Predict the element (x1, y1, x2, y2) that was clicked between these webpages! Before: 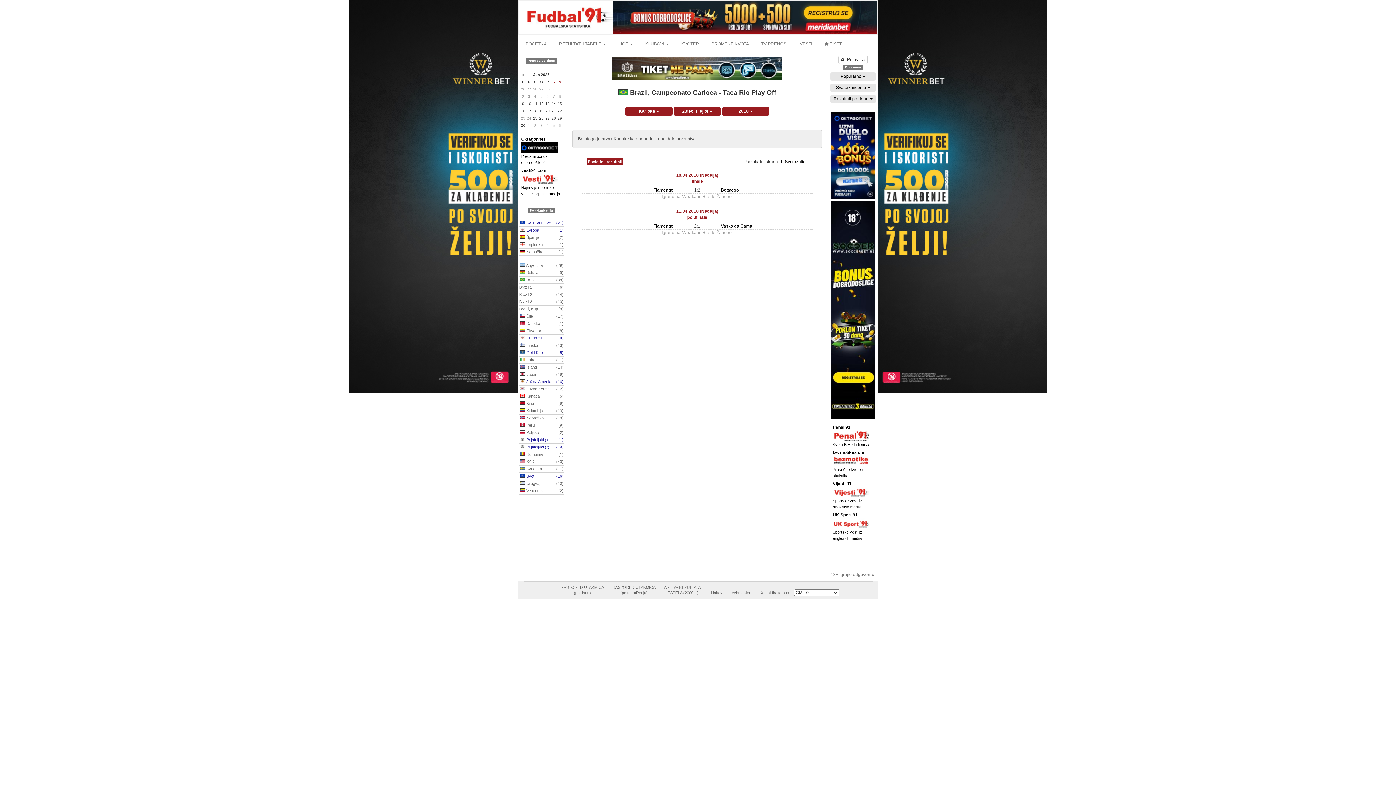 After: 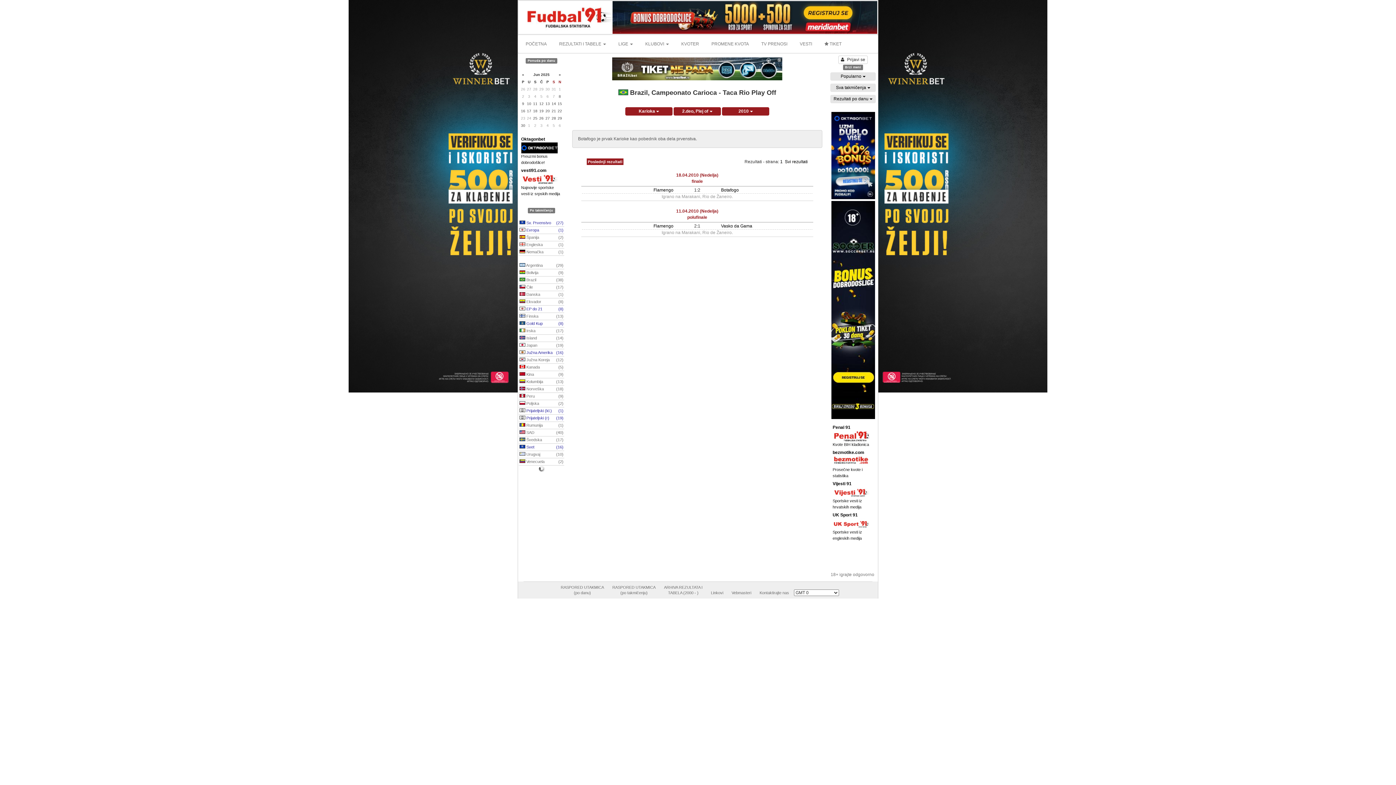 Action: bbox: (518, 487, 564, 494) label:  Venecuela
(2)